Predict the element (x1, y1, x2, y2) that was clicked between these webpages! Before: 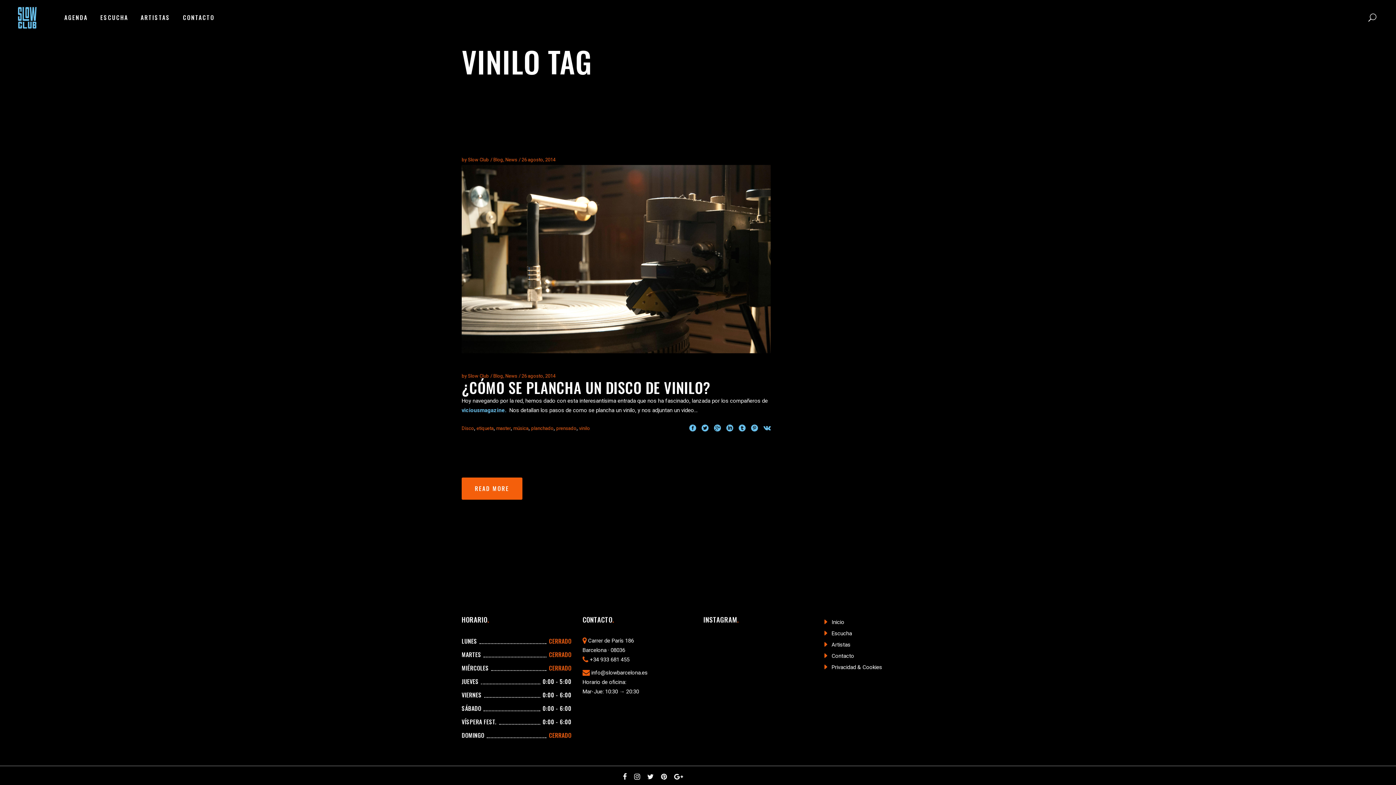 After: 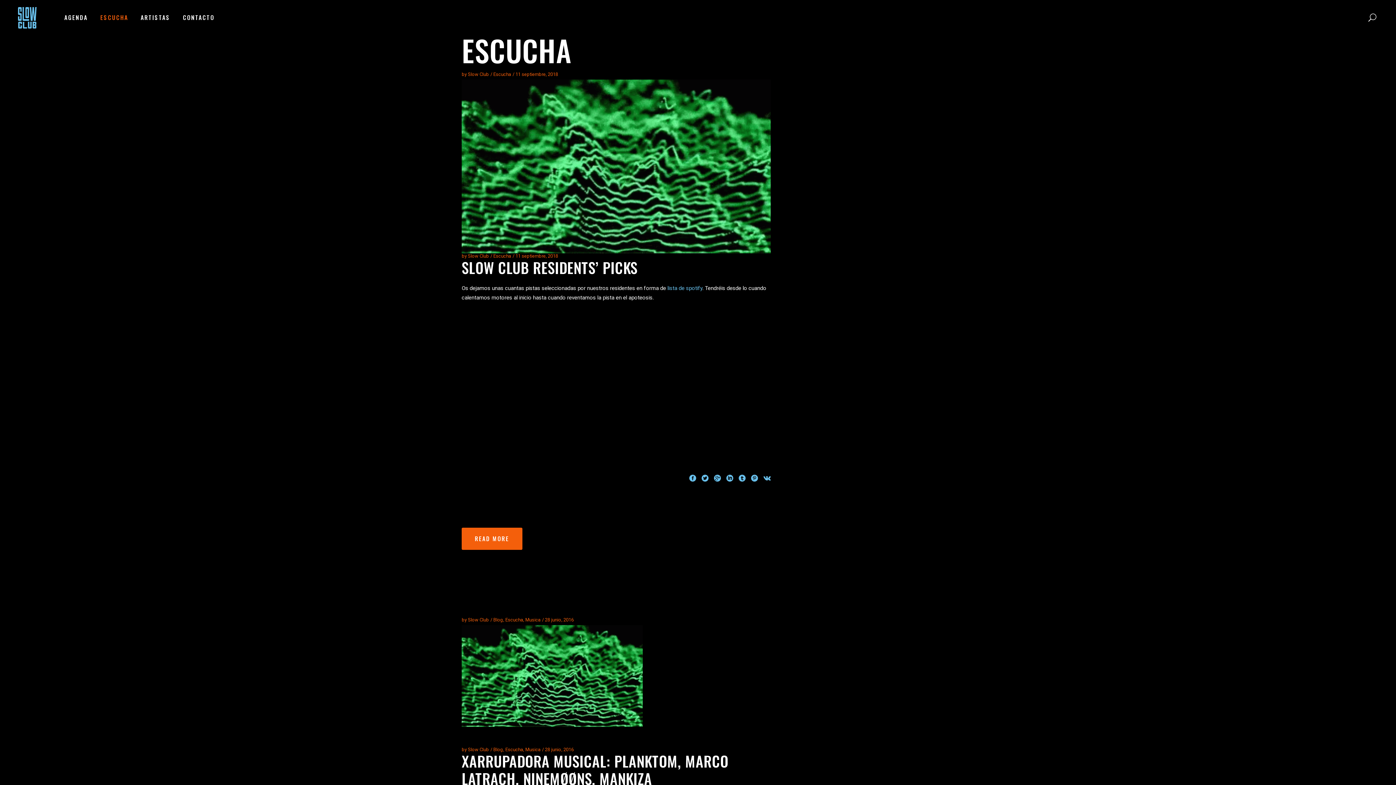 Action: bbox: (94, 0, 134, 35) label: ESCUCHA